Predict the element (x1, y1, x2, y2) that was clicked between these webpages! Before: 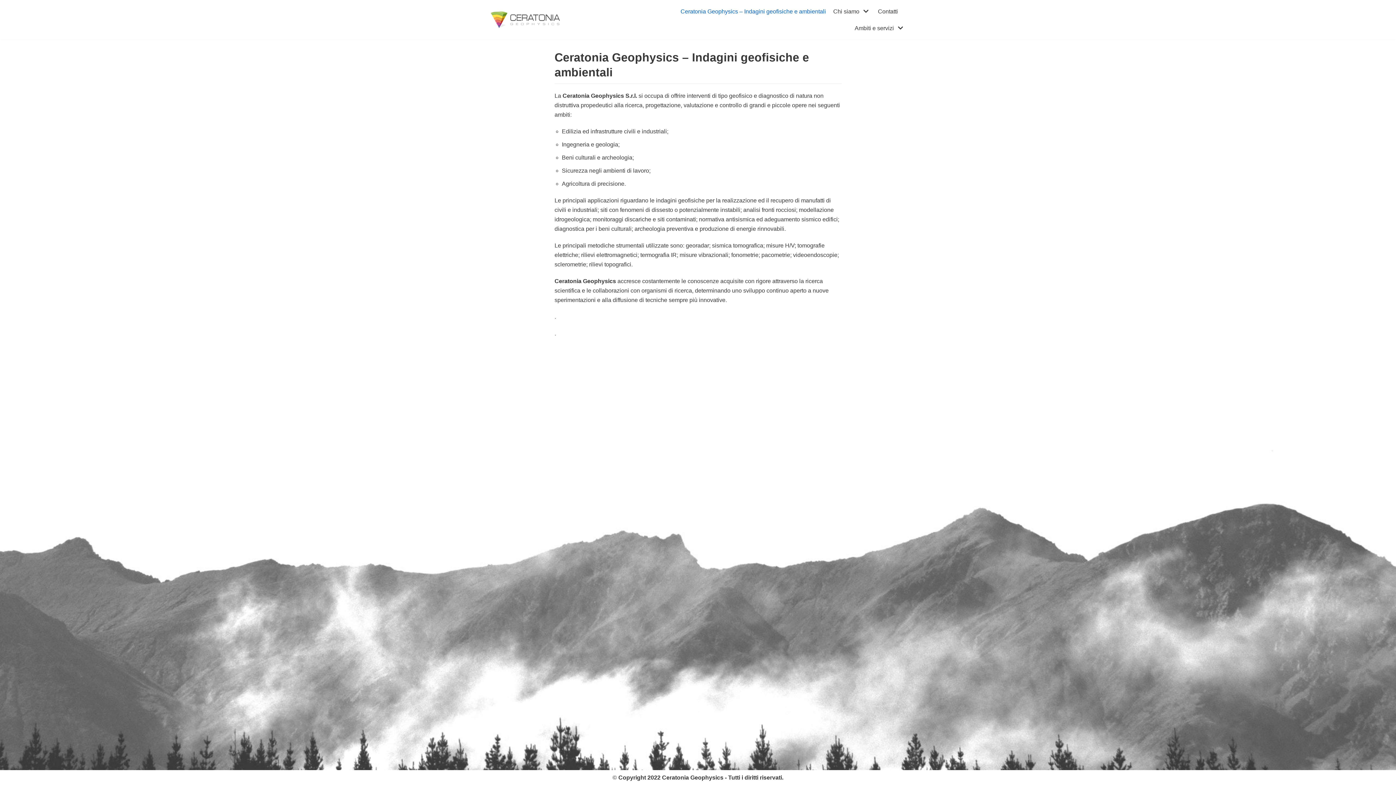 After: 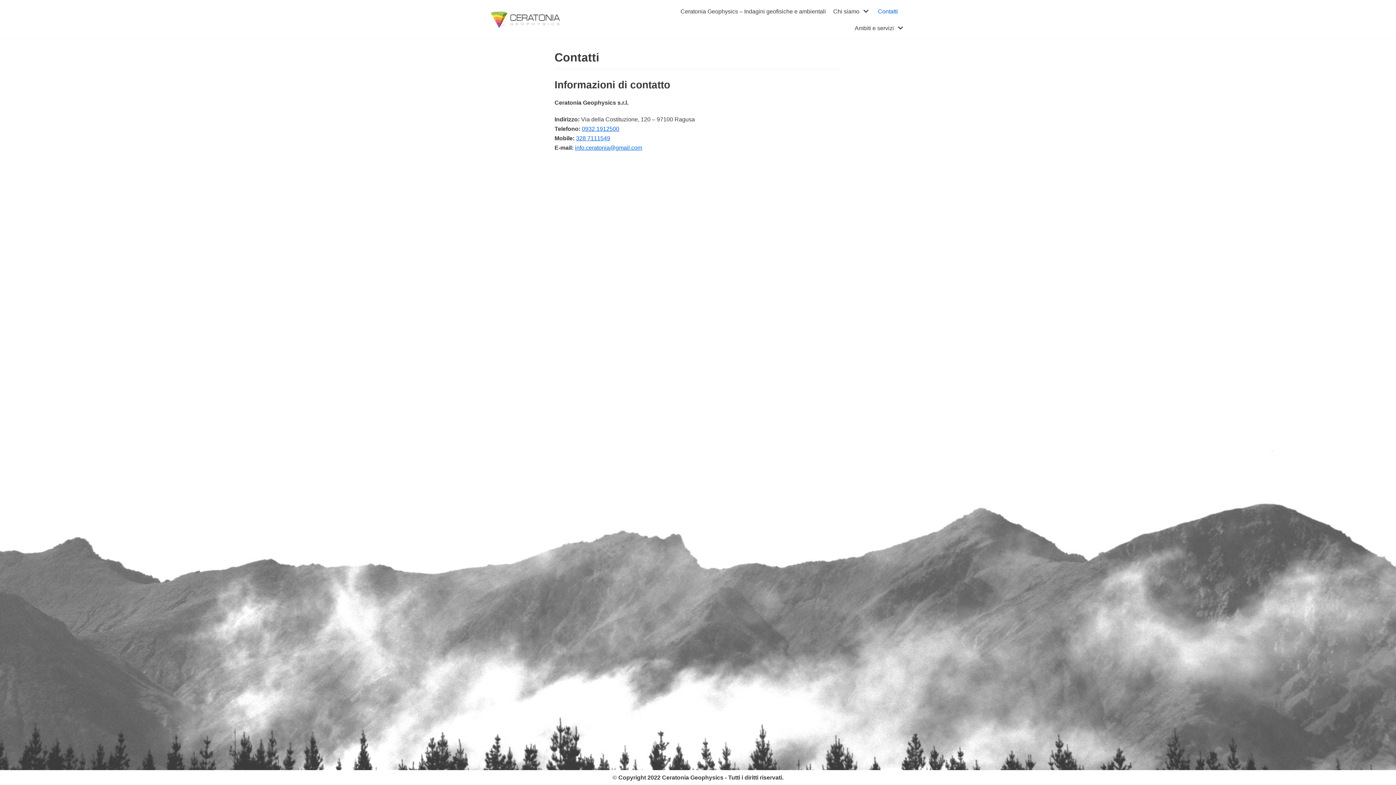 Action: bbox: (878, 6, 898, 15) label: Contatti